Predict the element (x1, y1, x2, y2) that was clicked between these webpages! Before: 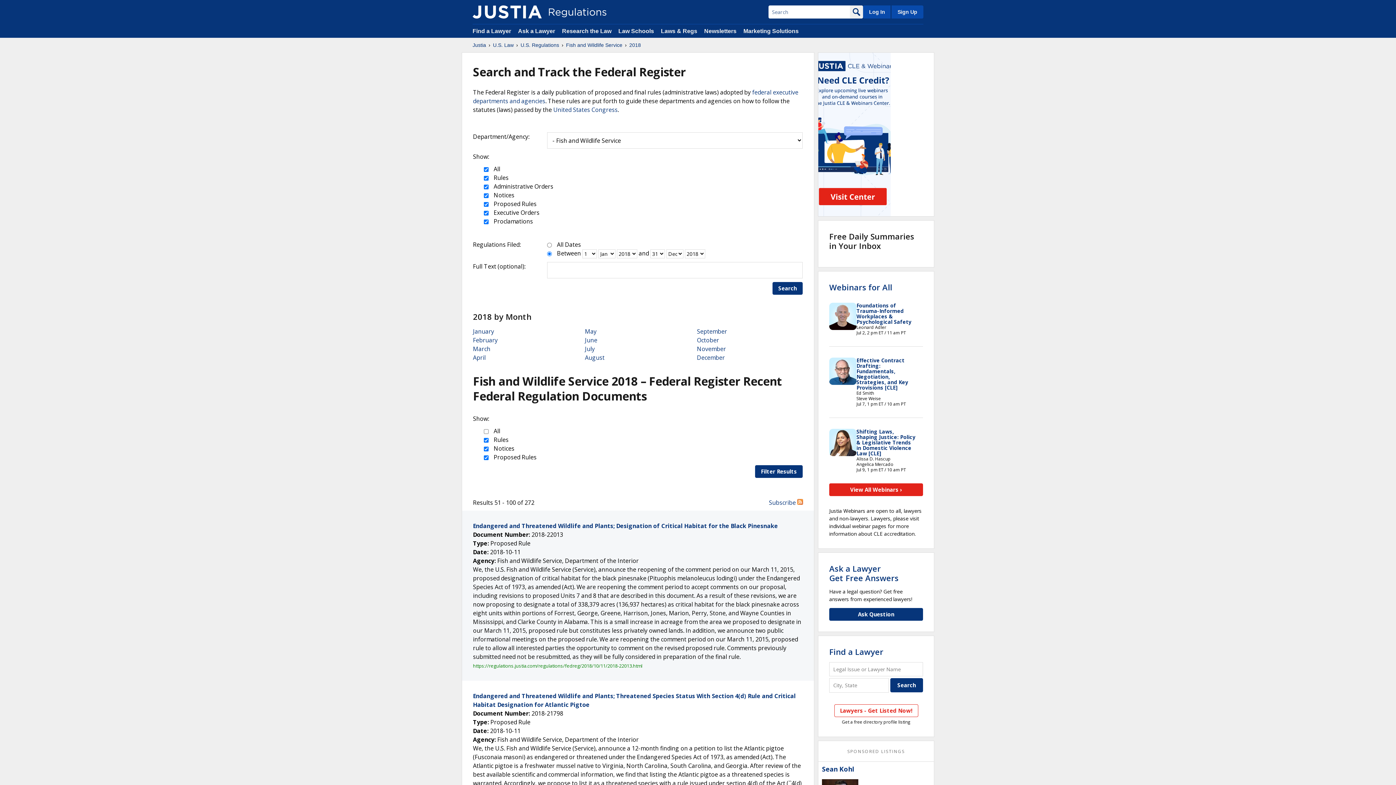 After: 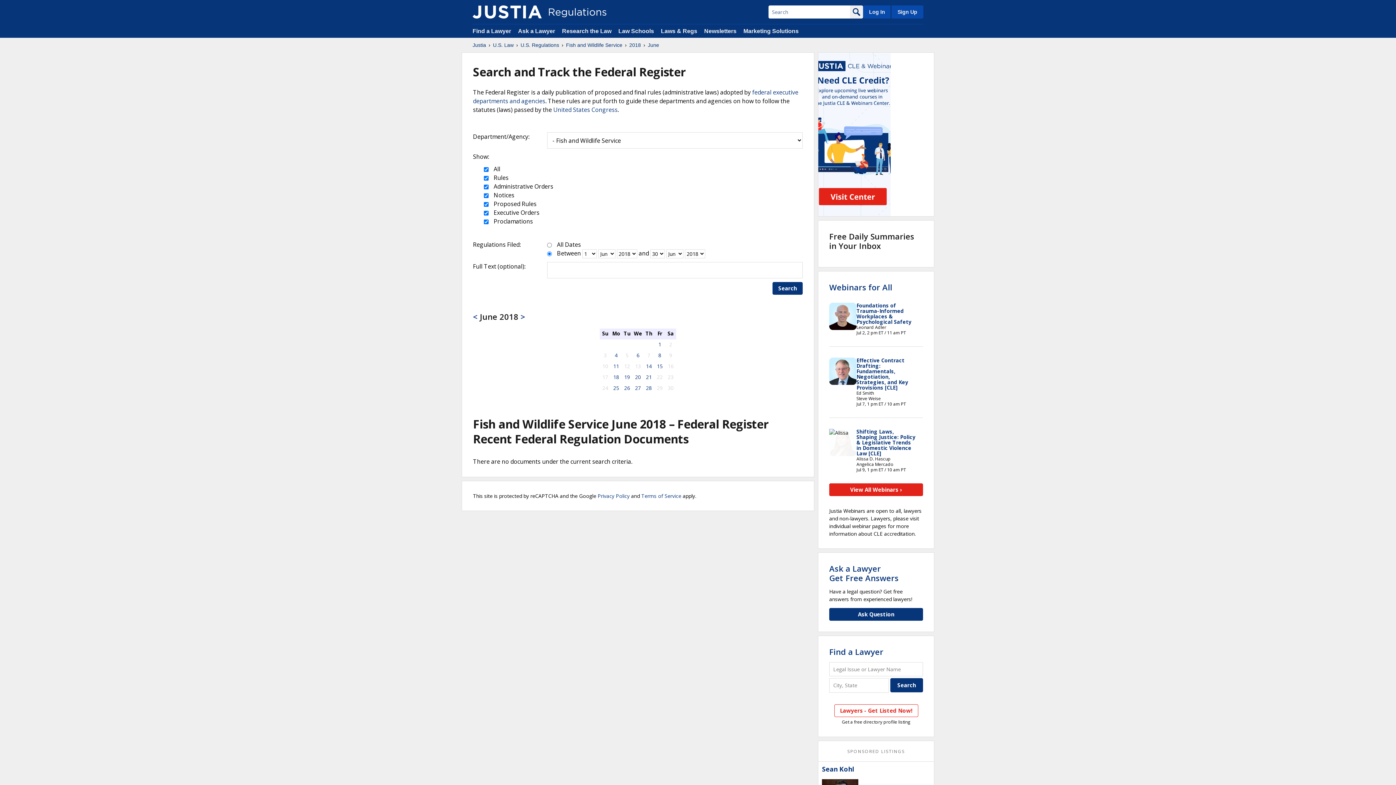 Action: bbox: (585, 336, 597, 344) label: June